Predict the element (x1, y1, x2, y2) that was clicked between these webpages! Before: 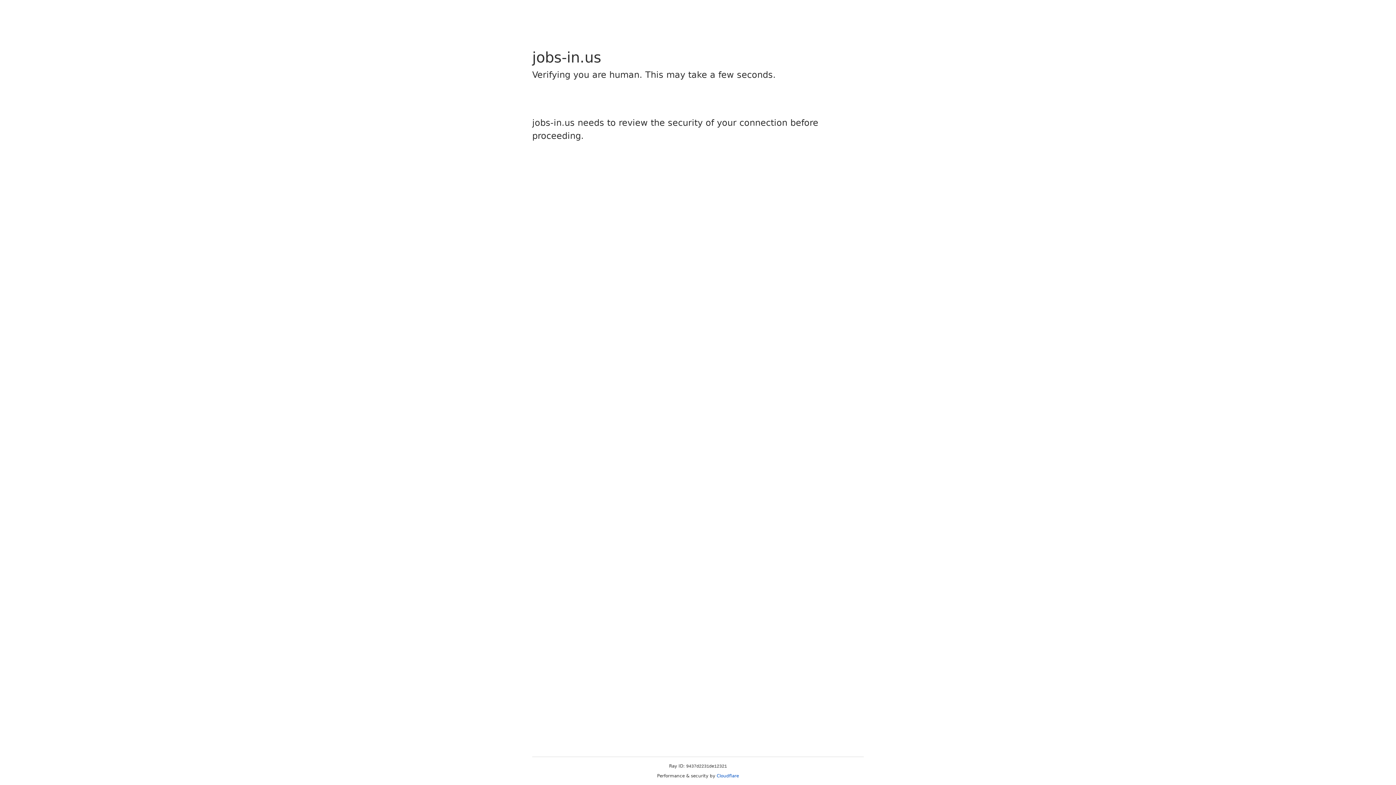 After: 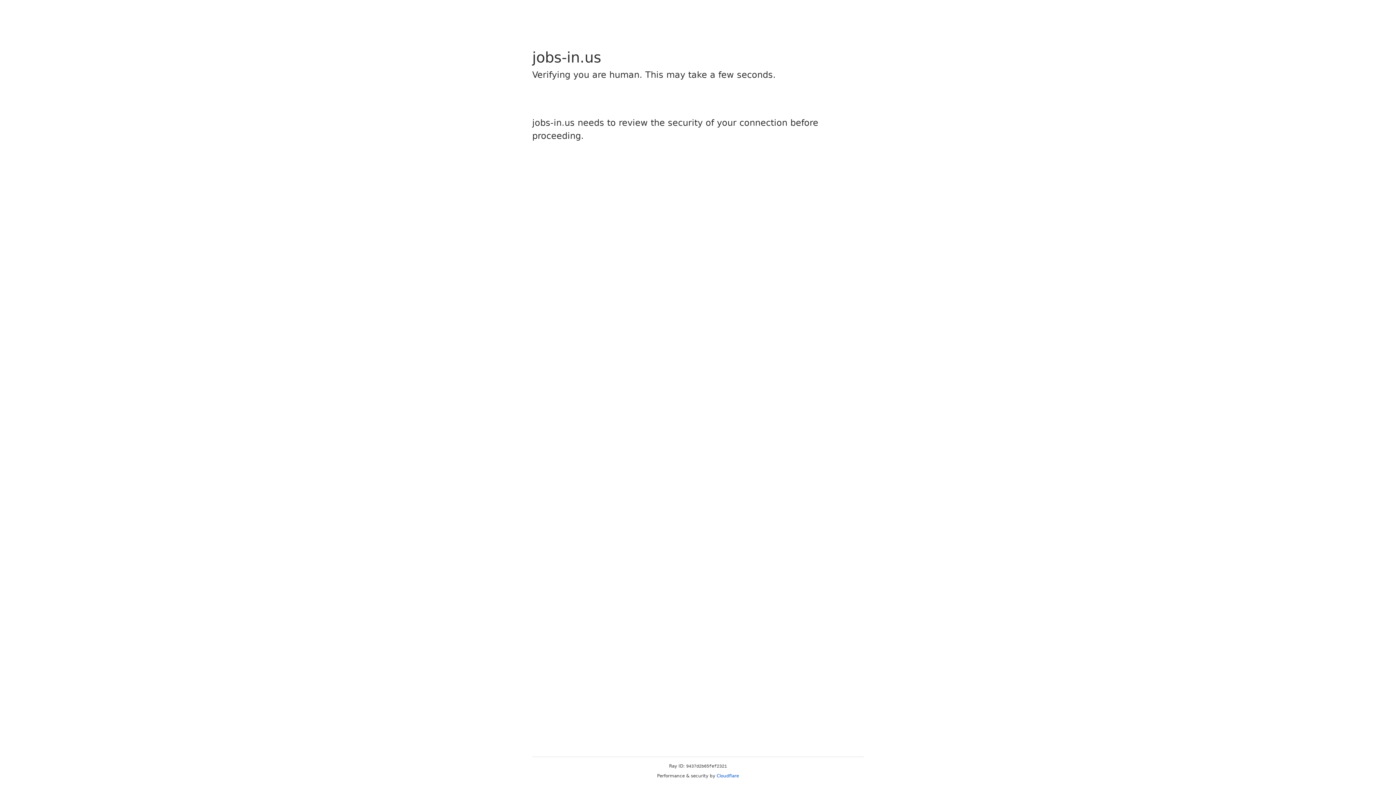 Action: bbox: (716, 773, 739, 778) label: Cloudflare